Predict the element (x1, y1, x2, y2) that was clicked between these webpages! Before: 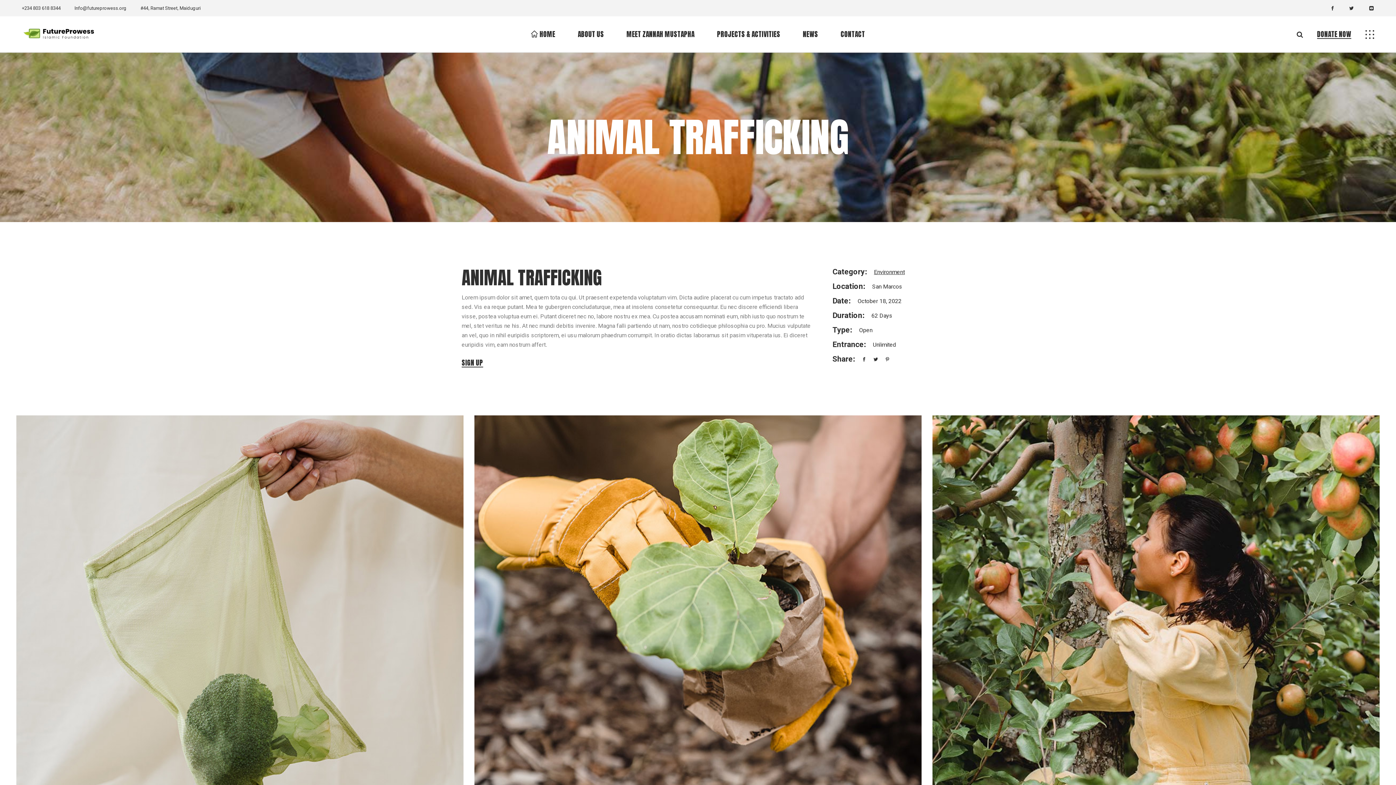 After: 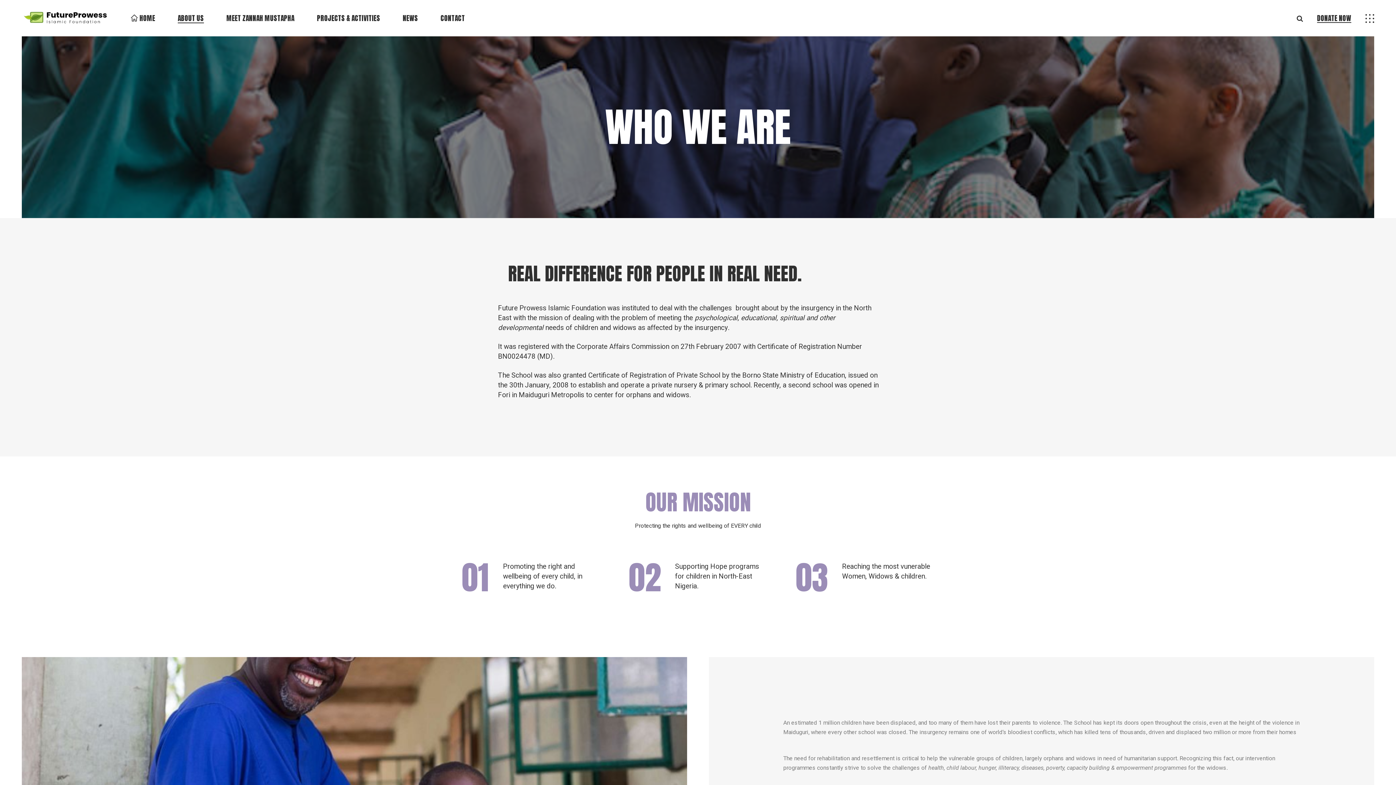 Action: label: ABOUT US bbox: (578, 16, 604, 52)